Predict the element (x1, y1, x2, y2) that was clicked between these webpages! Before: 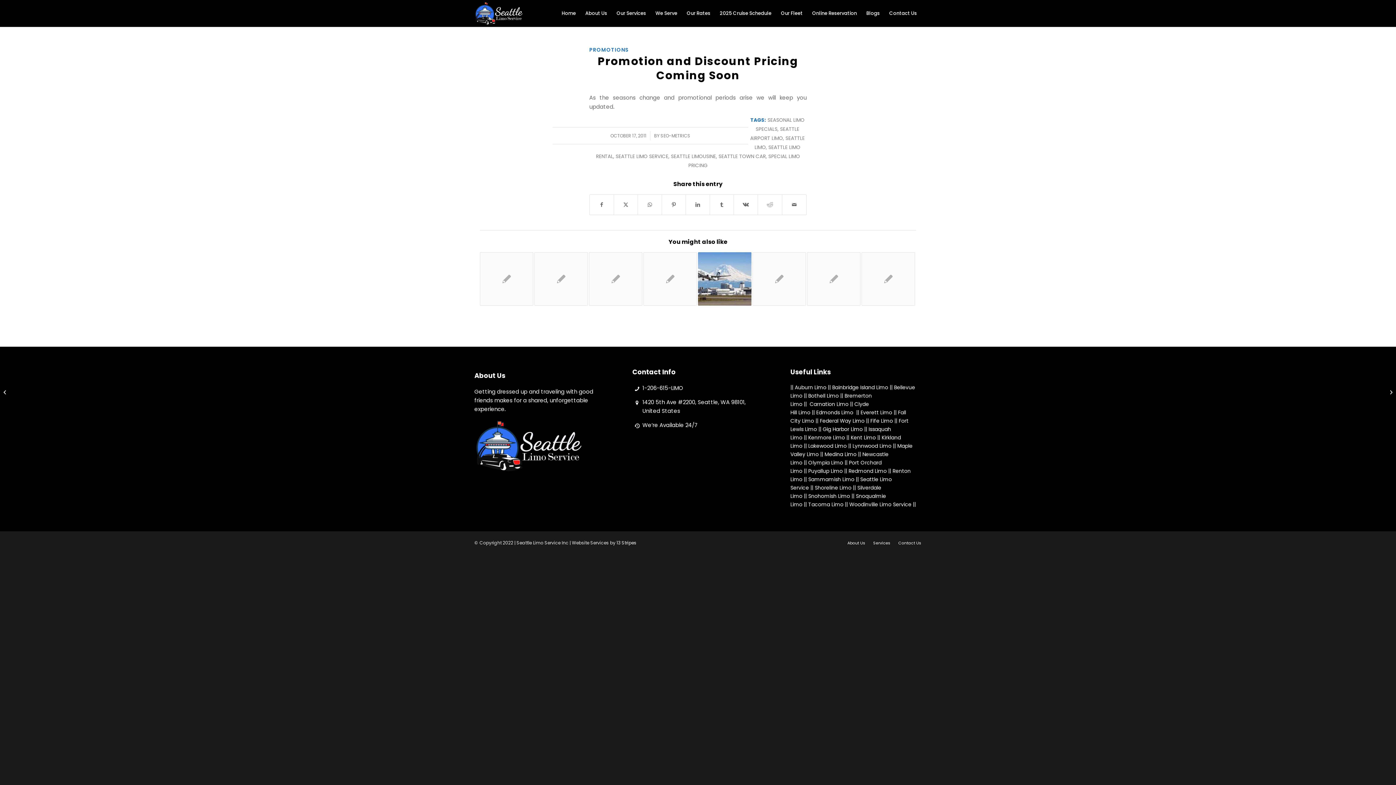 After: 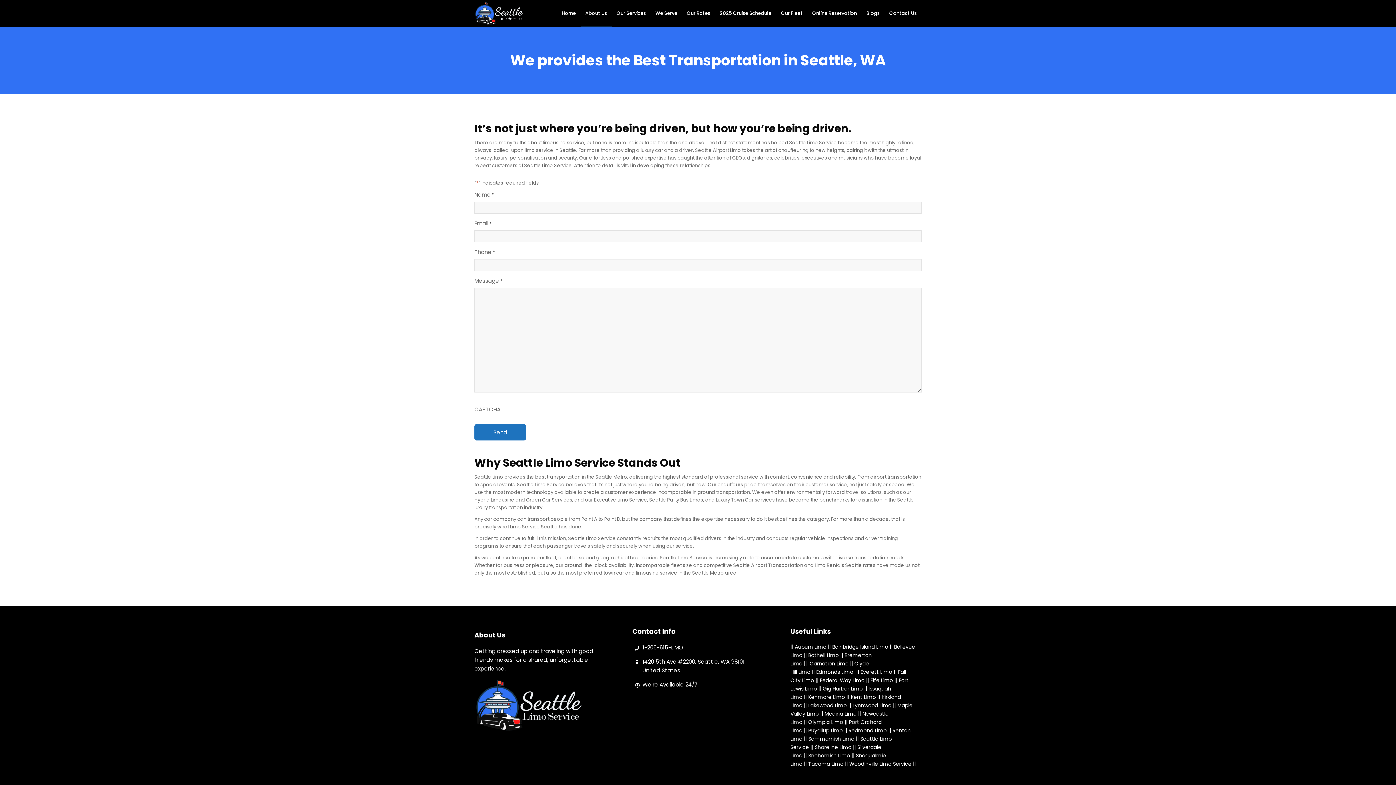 Action: bbox: (580, 0, 612, 26) label: About Us